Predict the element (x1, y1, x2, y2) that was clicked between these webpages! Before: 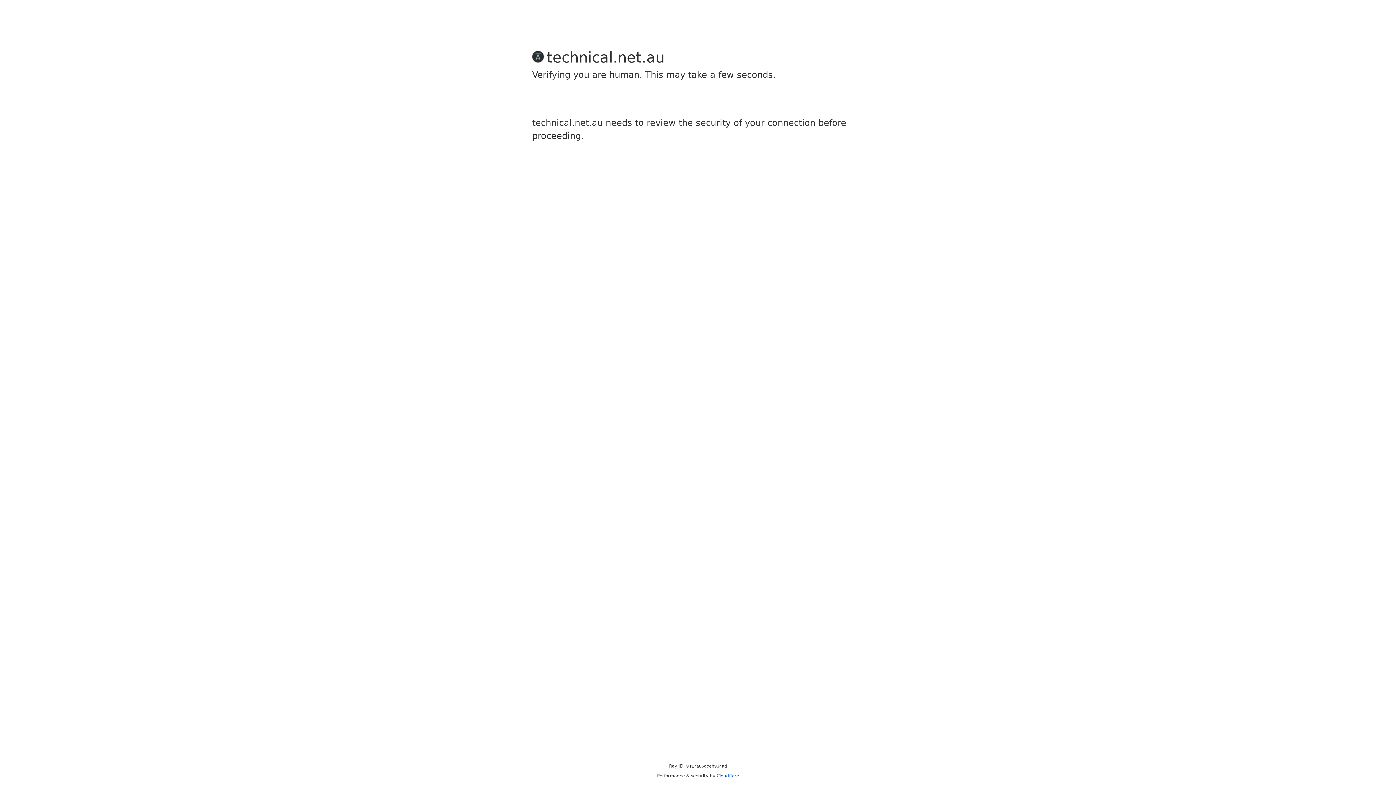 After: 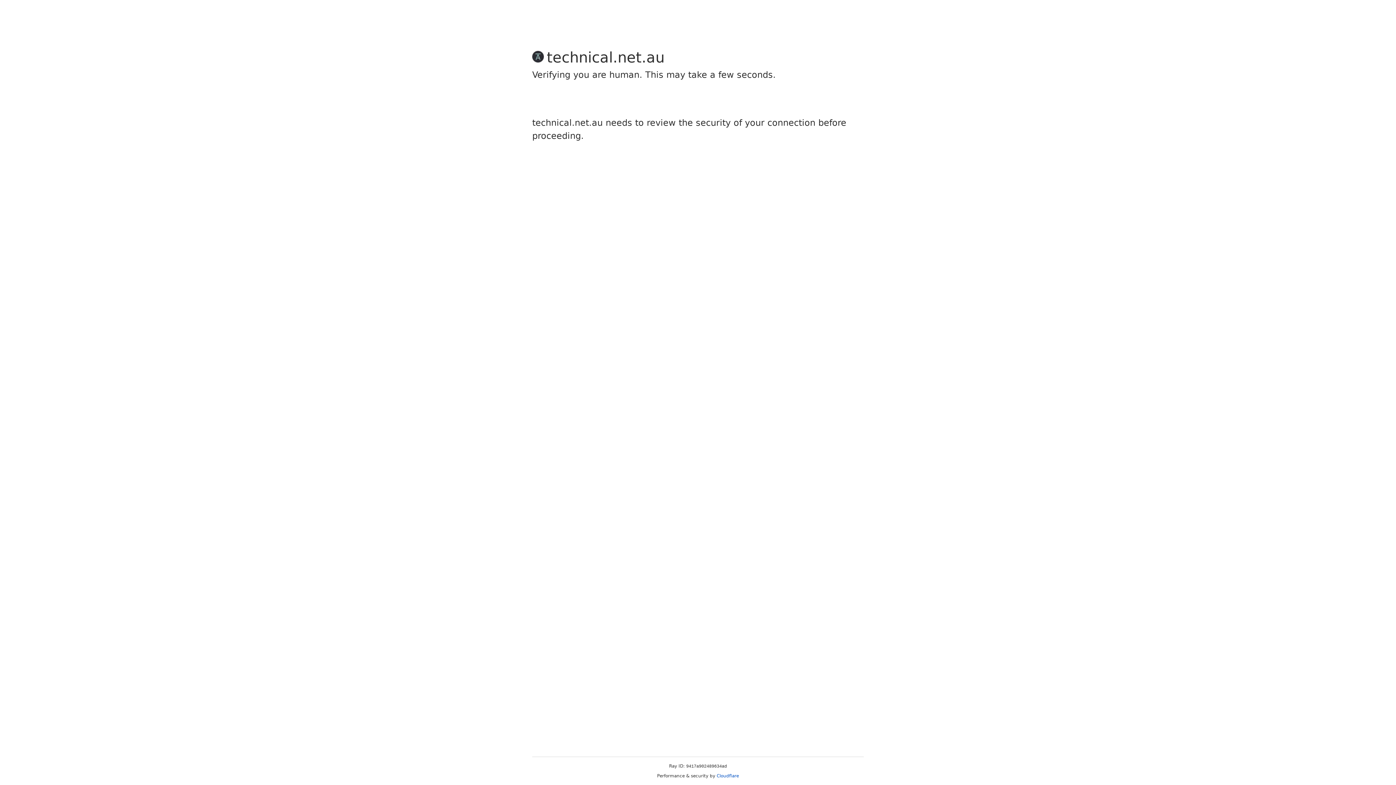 Action: label: Cloudflare bbox: (716, 773, 739, 778)